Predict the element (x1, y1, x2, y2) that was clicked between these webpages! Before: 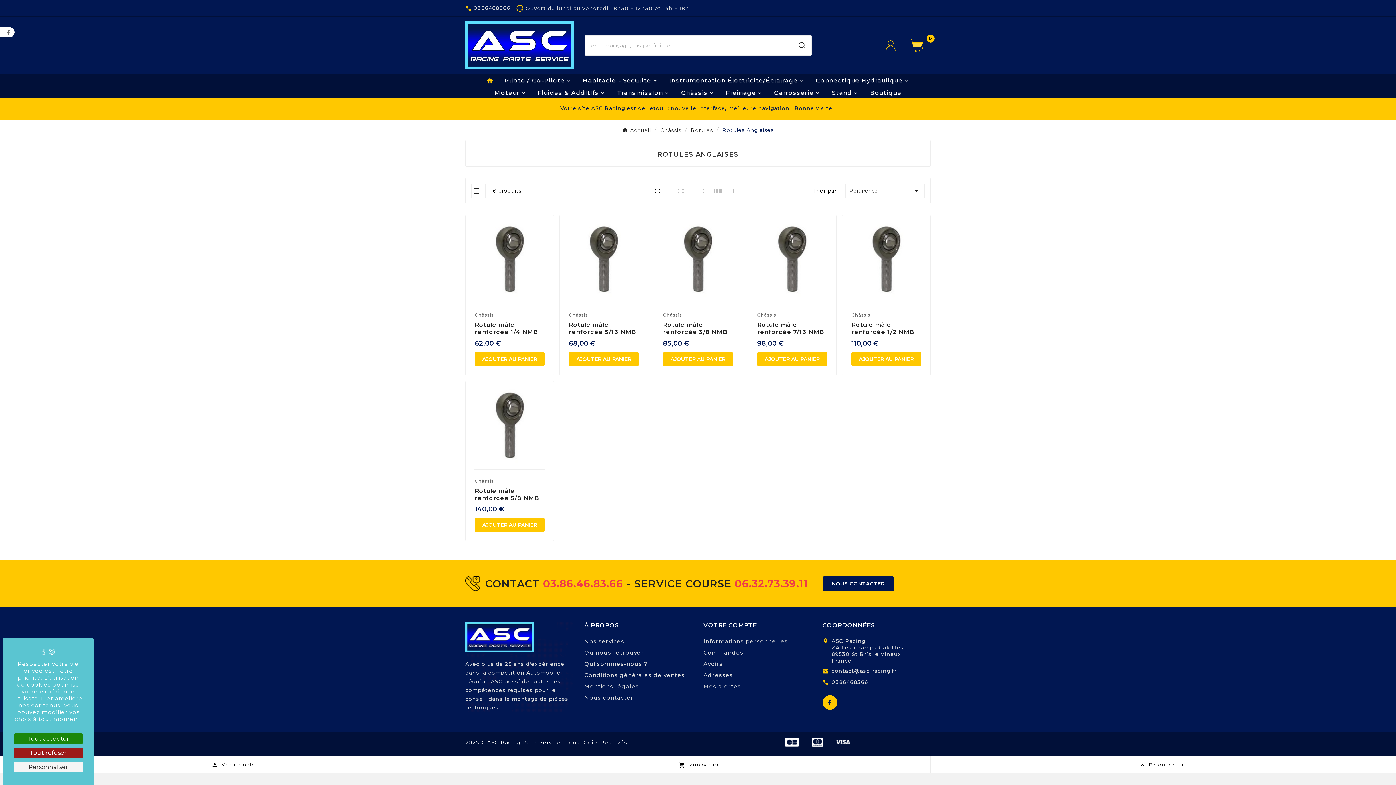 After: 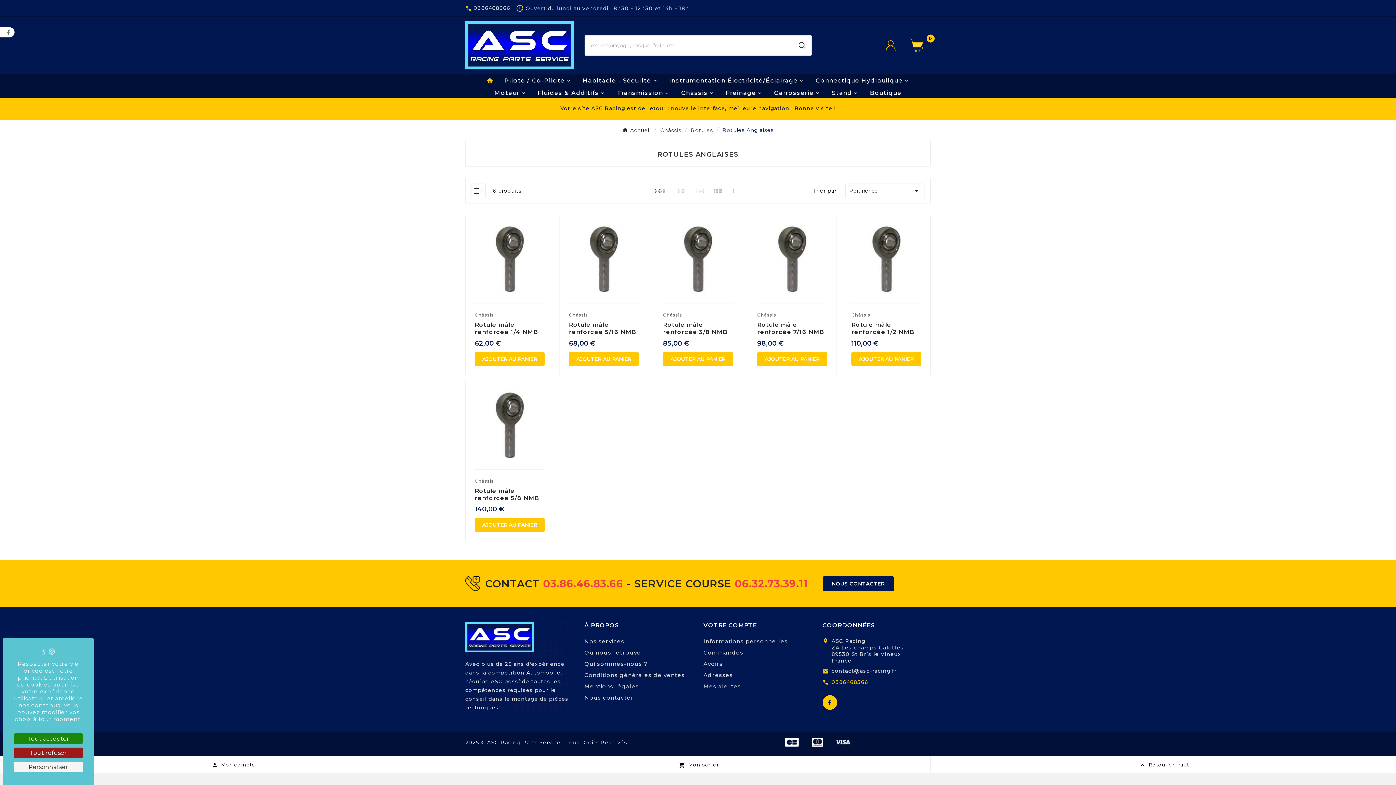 Action: bbox: (831, 679, 868, 685) label: 0386468366